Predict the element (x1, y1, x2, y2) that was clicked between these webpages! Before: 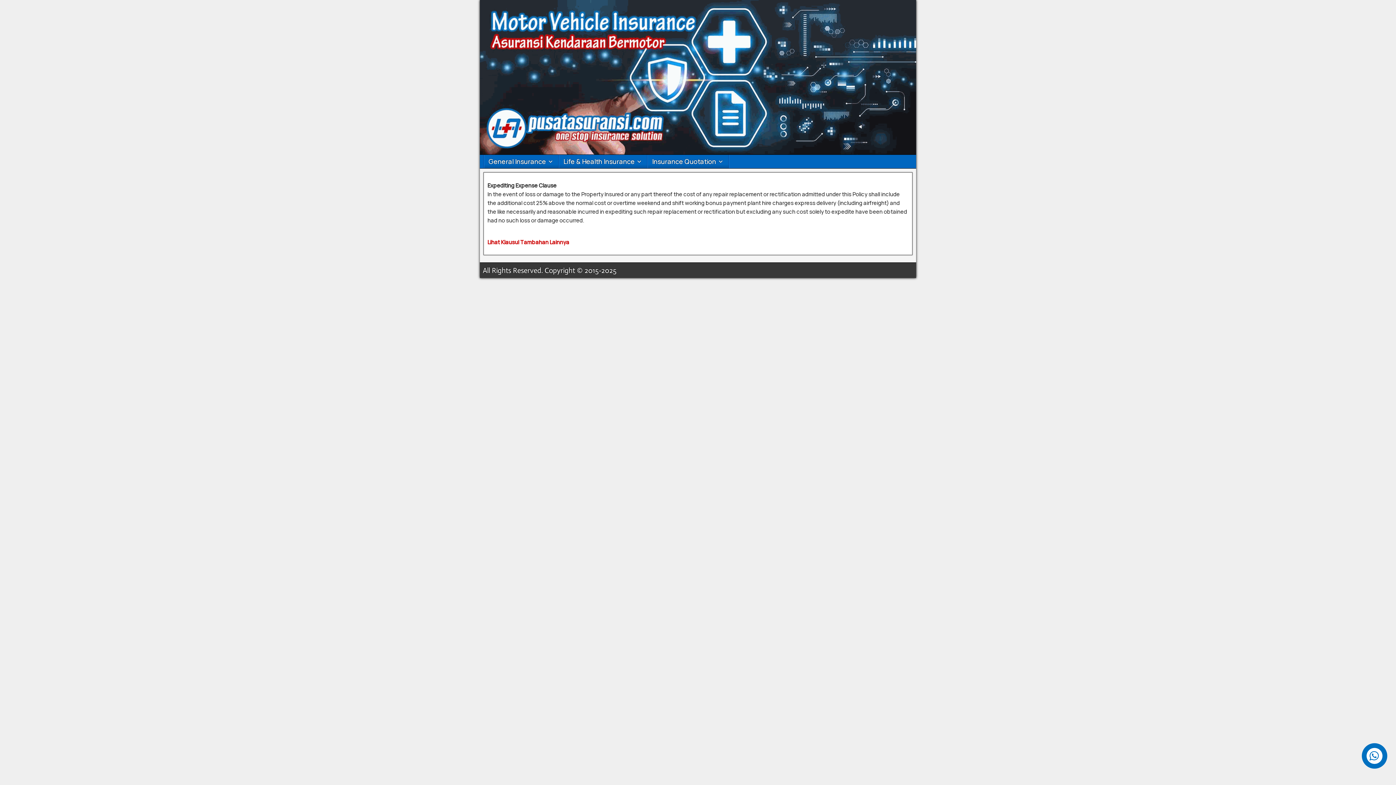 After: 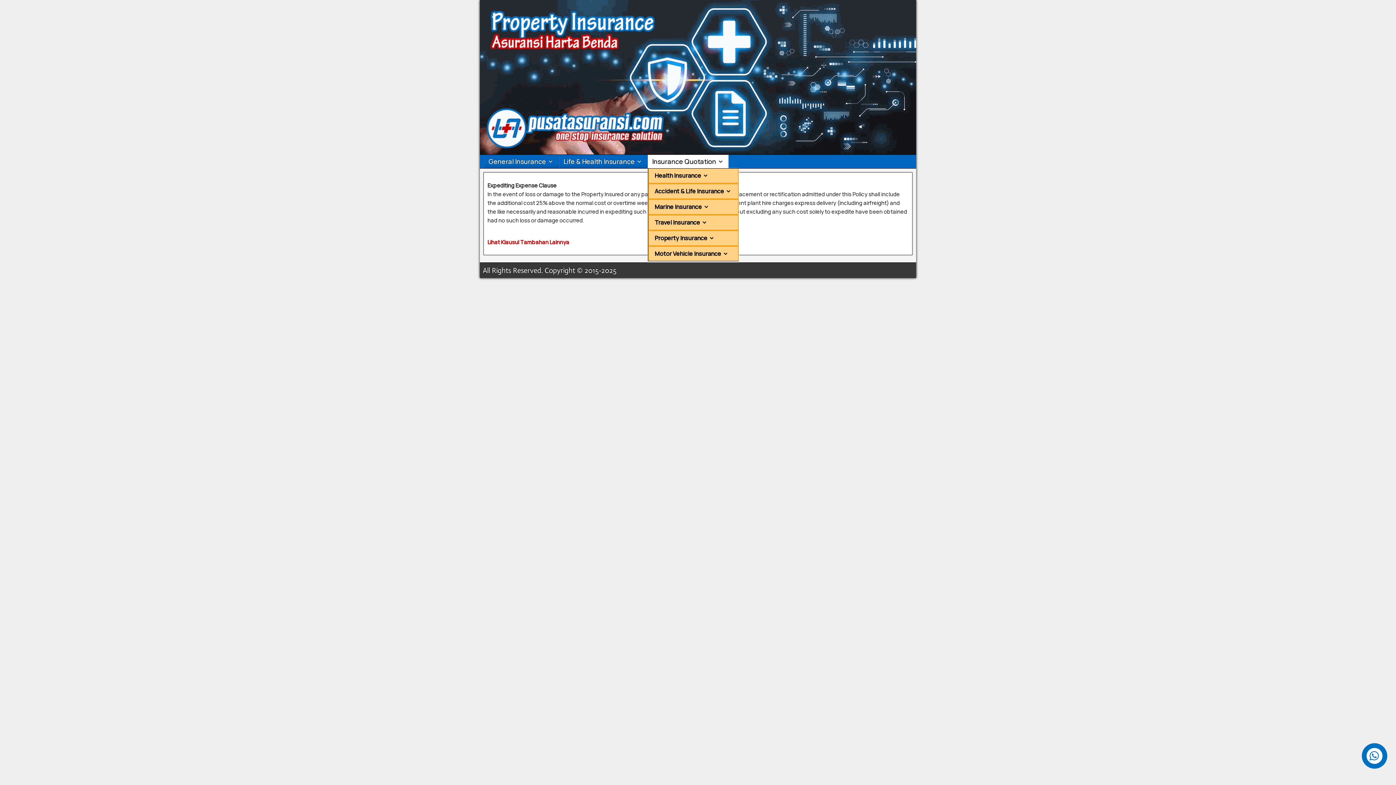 Action: label: Insurance Quotation bbox: (648, 154, 728, 168)